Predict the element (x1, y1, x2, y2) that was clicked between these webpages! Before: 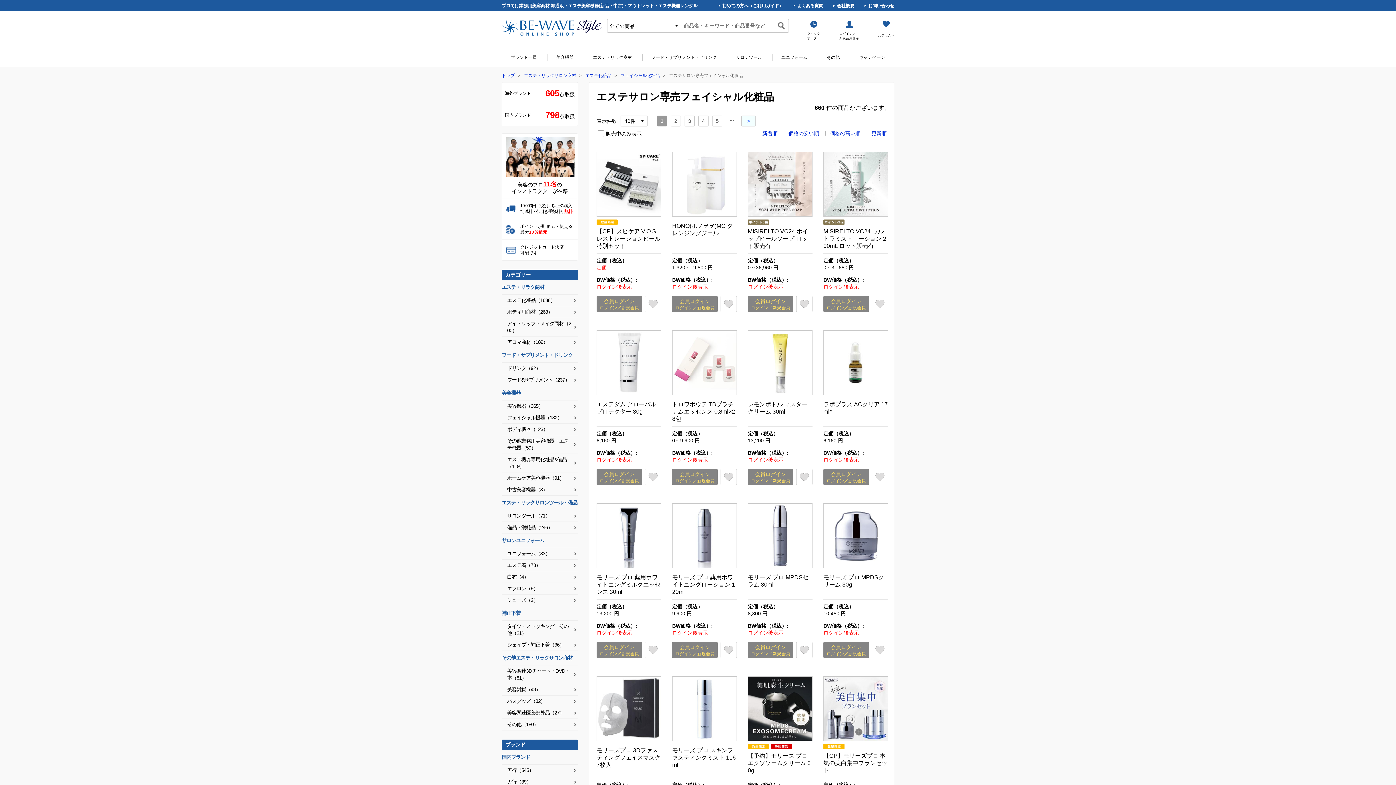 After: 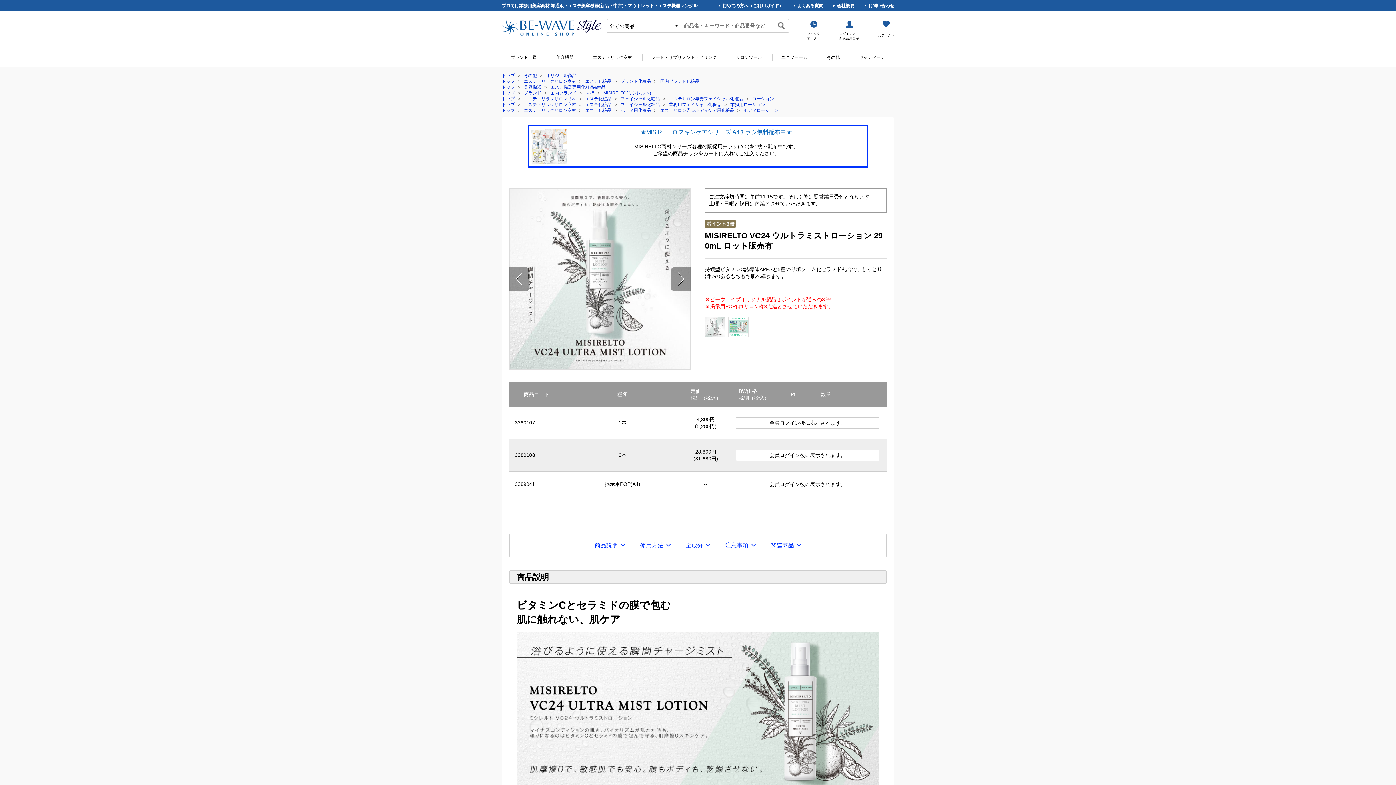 Action: label: MISIRELTO VC24 ウルトラミストローション 290mL ロット販売有 bbox: (823, 228, 888, 249)